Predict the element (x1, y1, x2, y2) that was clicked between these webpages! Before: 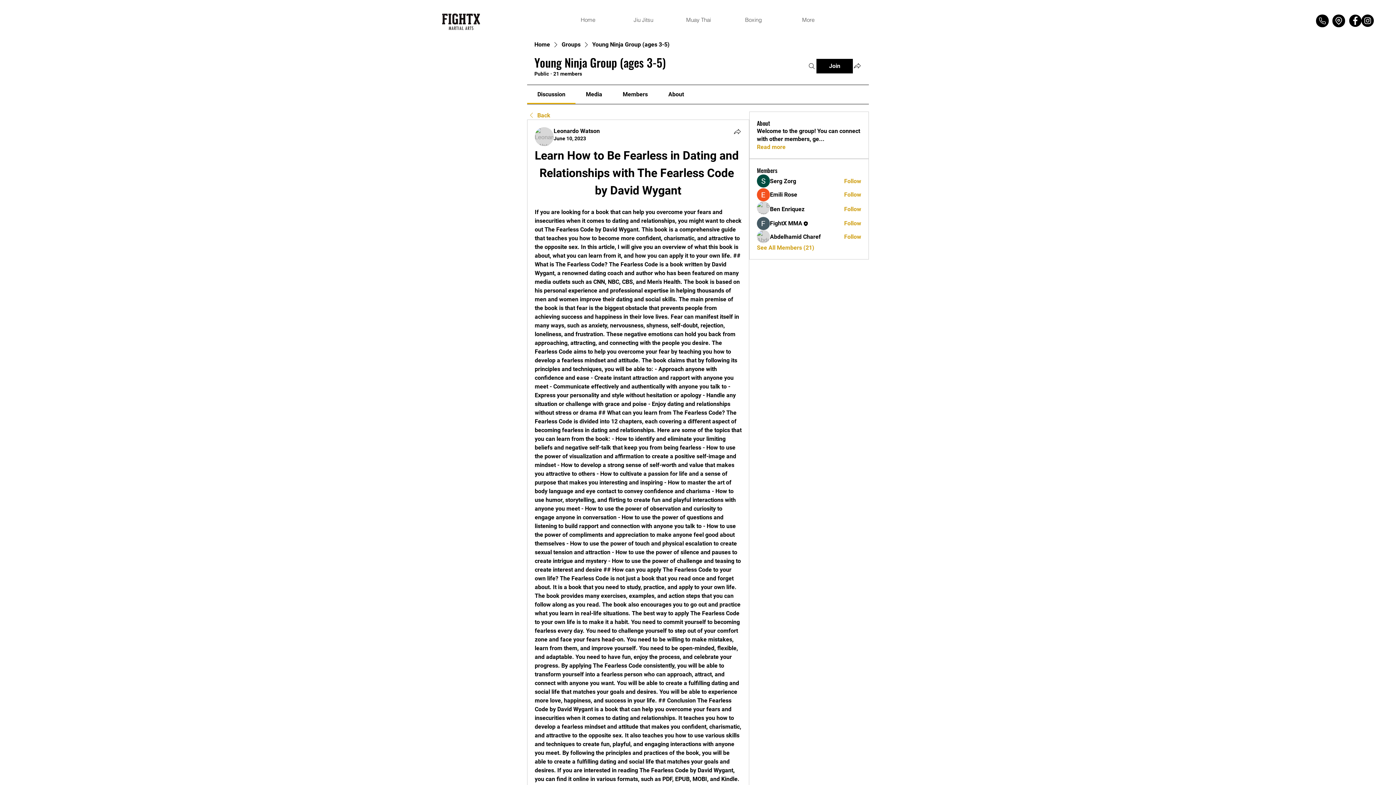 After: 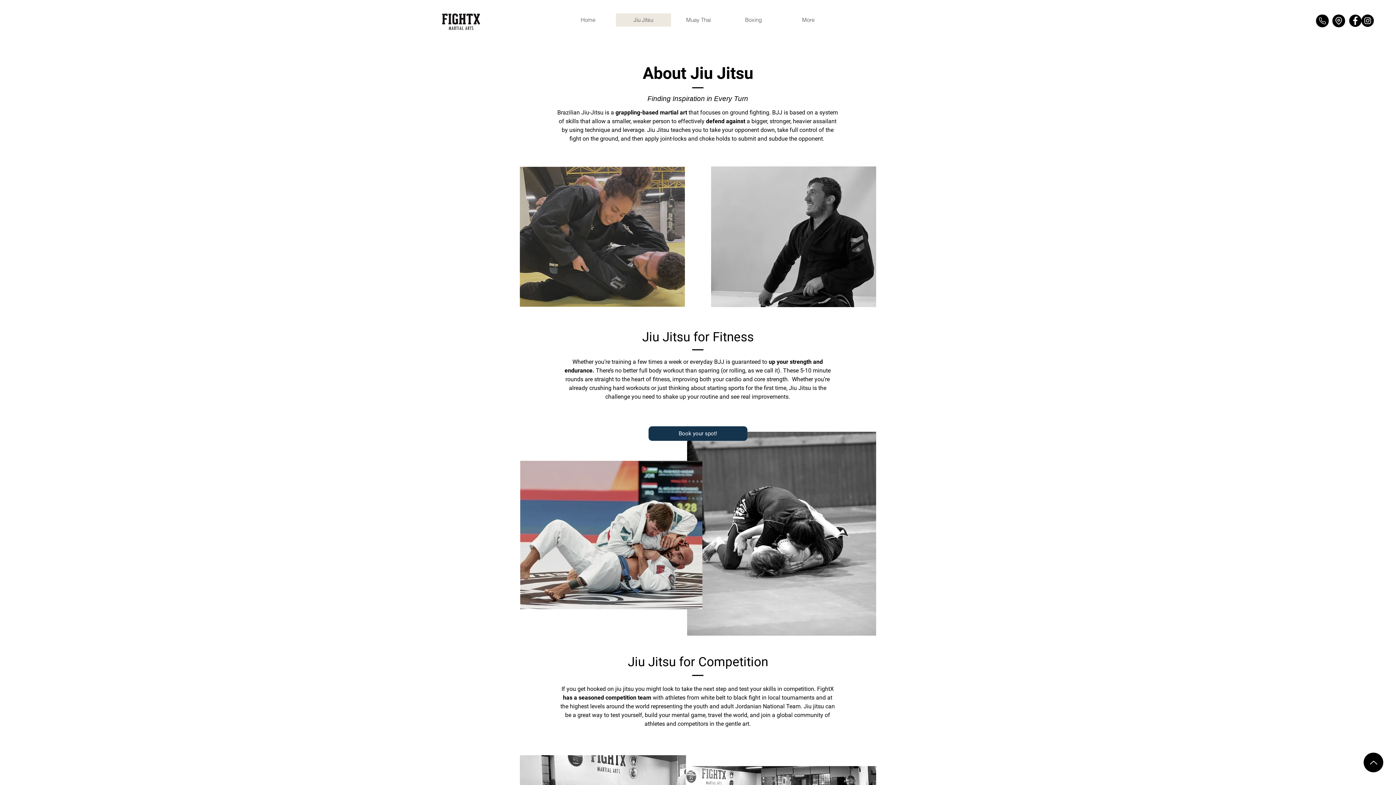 Action: bbox: (615, 13, 671, 26) label: Jiu Jitsu